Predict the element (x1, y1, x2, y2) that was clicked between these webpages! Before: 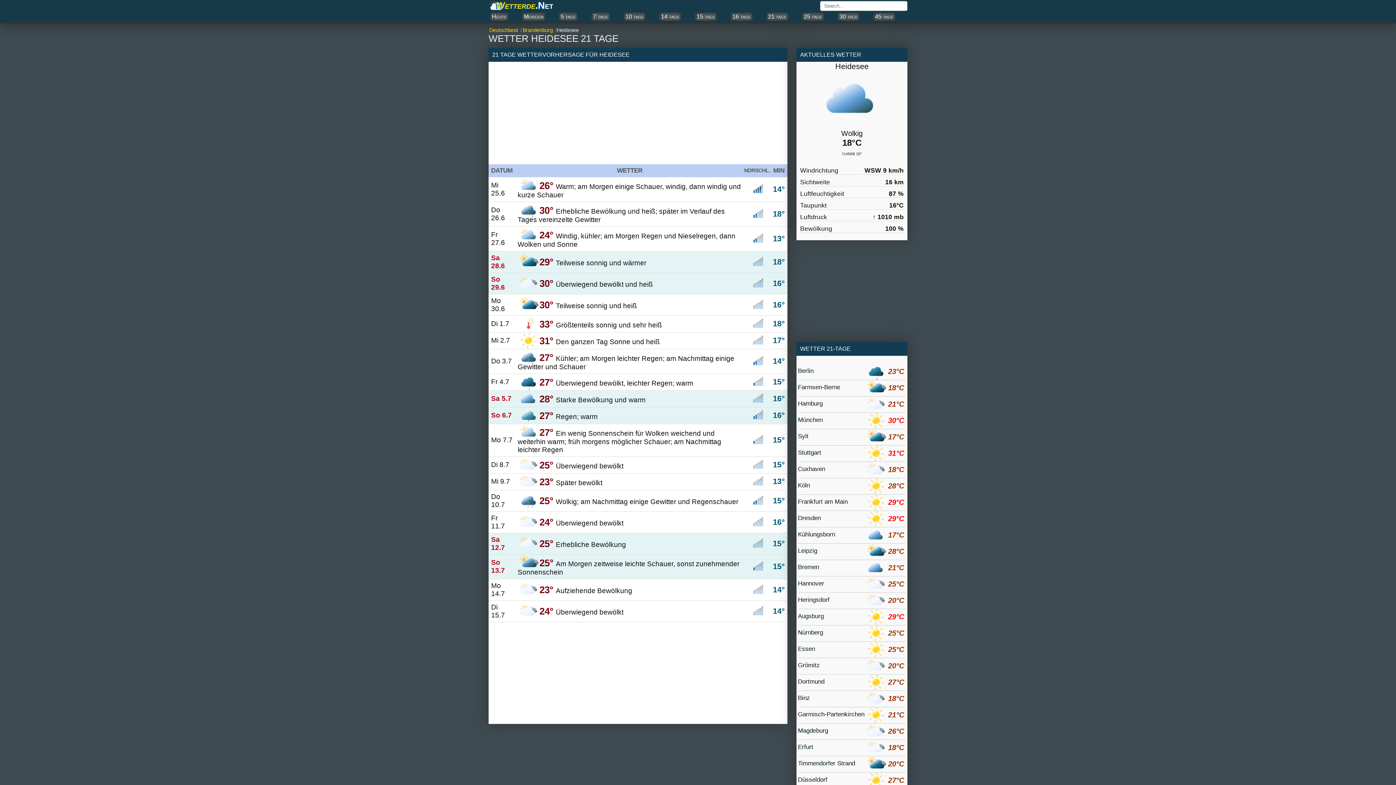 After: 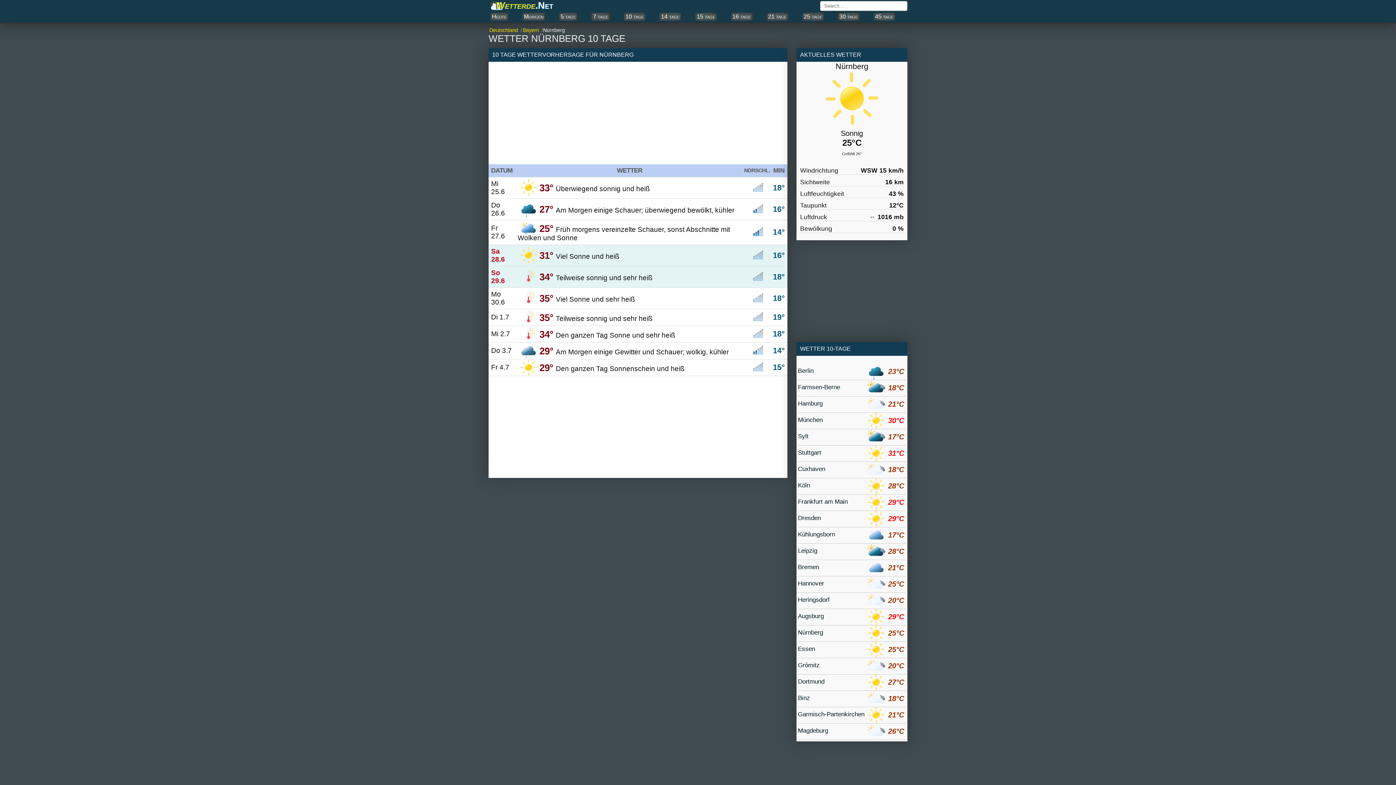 Action: label: Nürnberg
25°C bbox: (798, 625, 906, 640)